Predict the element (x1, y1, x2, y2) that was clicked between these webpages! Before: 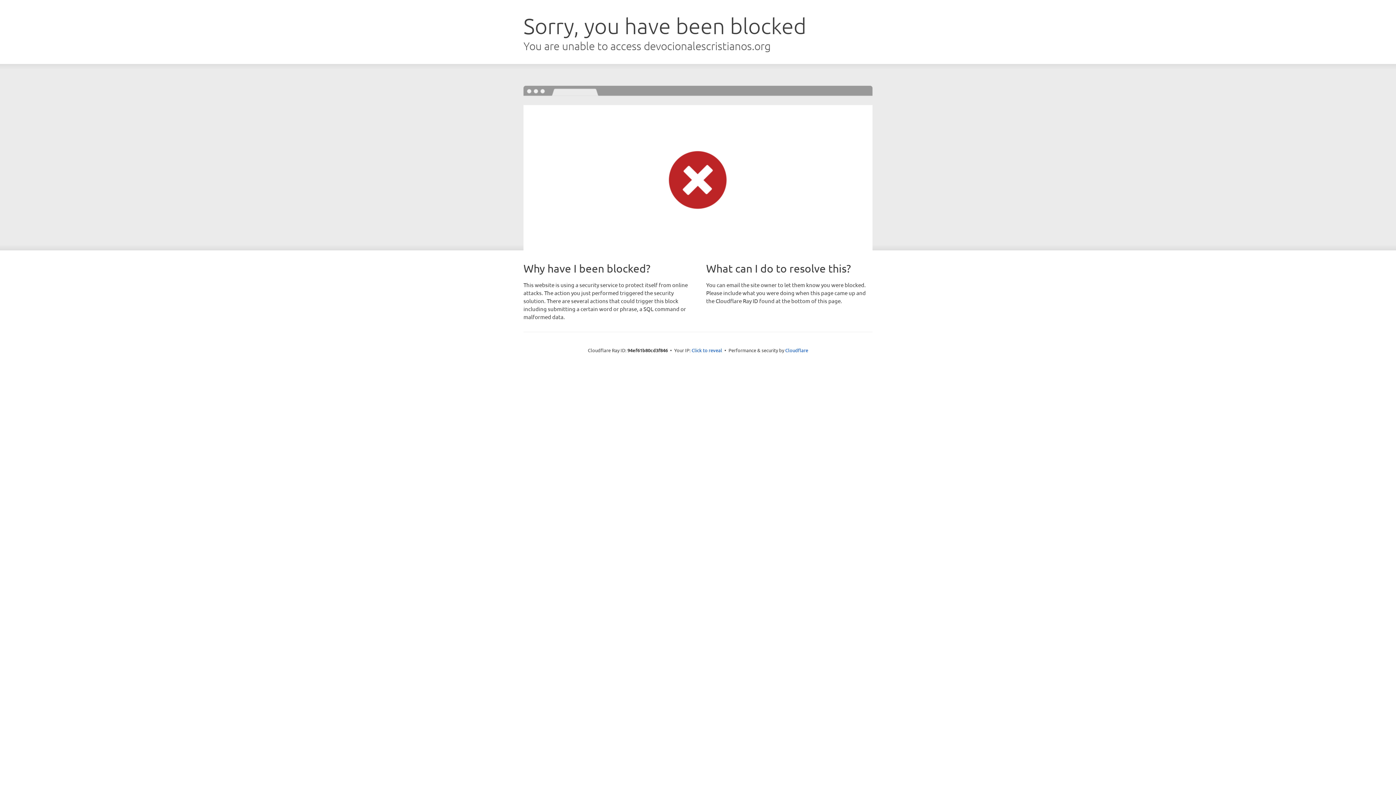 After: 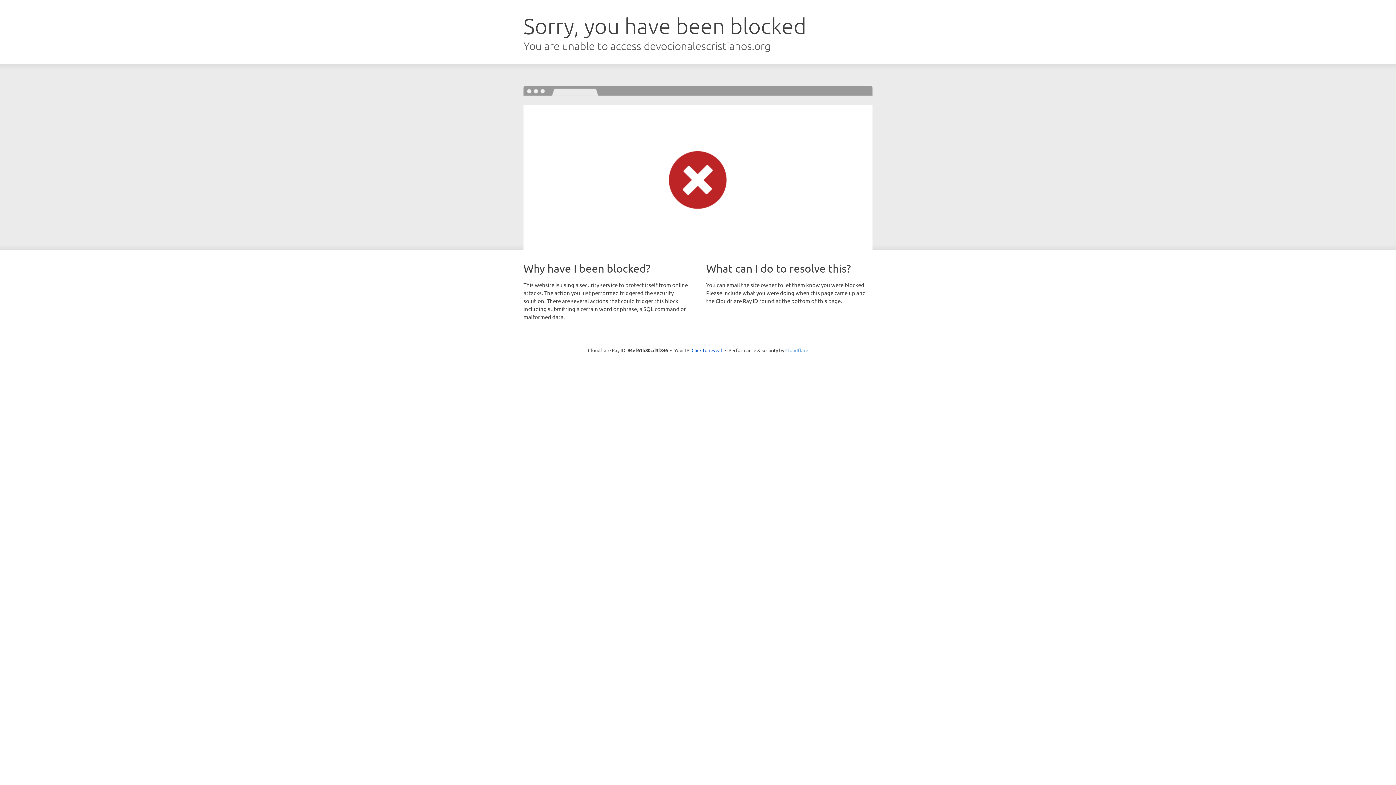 Action: label: Cloudflare bbox: (785, 347, 808, 353)